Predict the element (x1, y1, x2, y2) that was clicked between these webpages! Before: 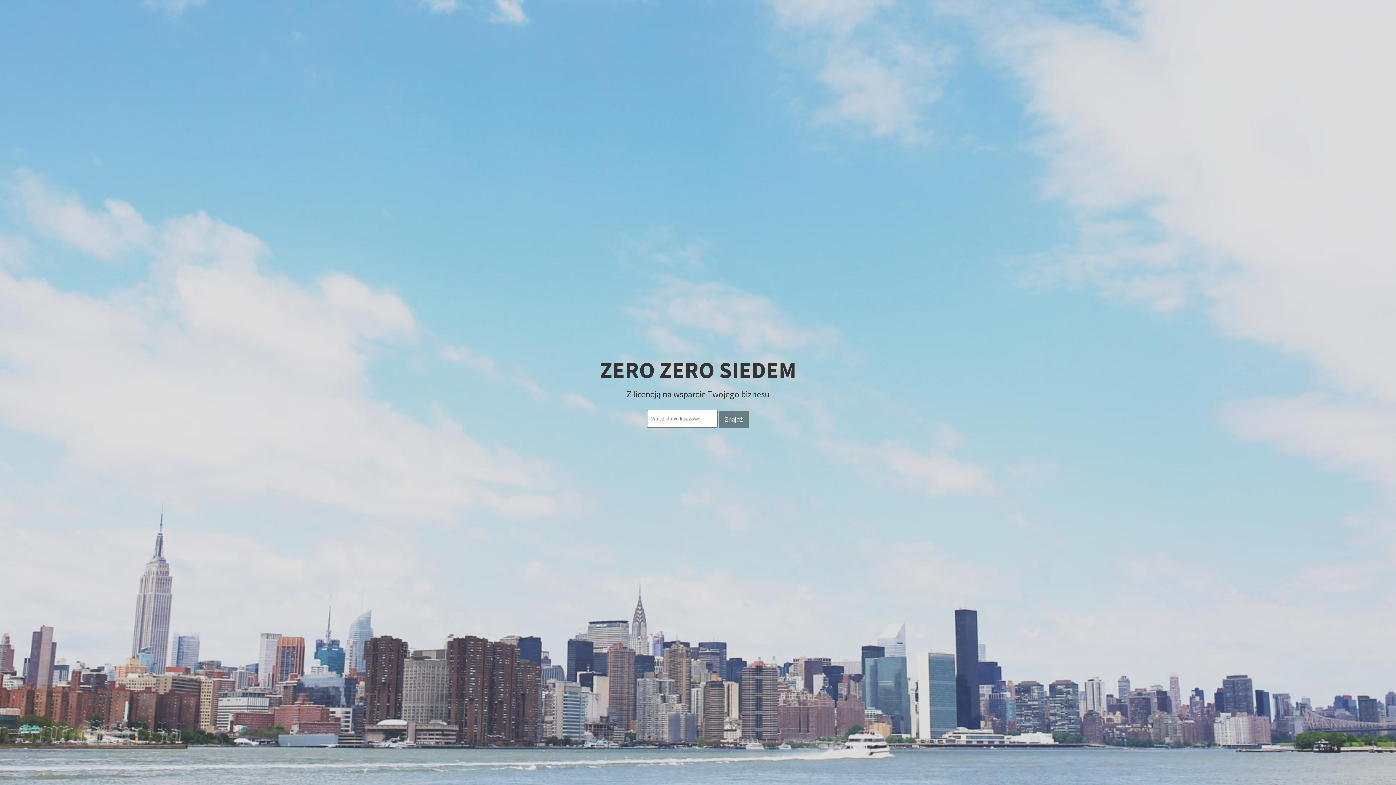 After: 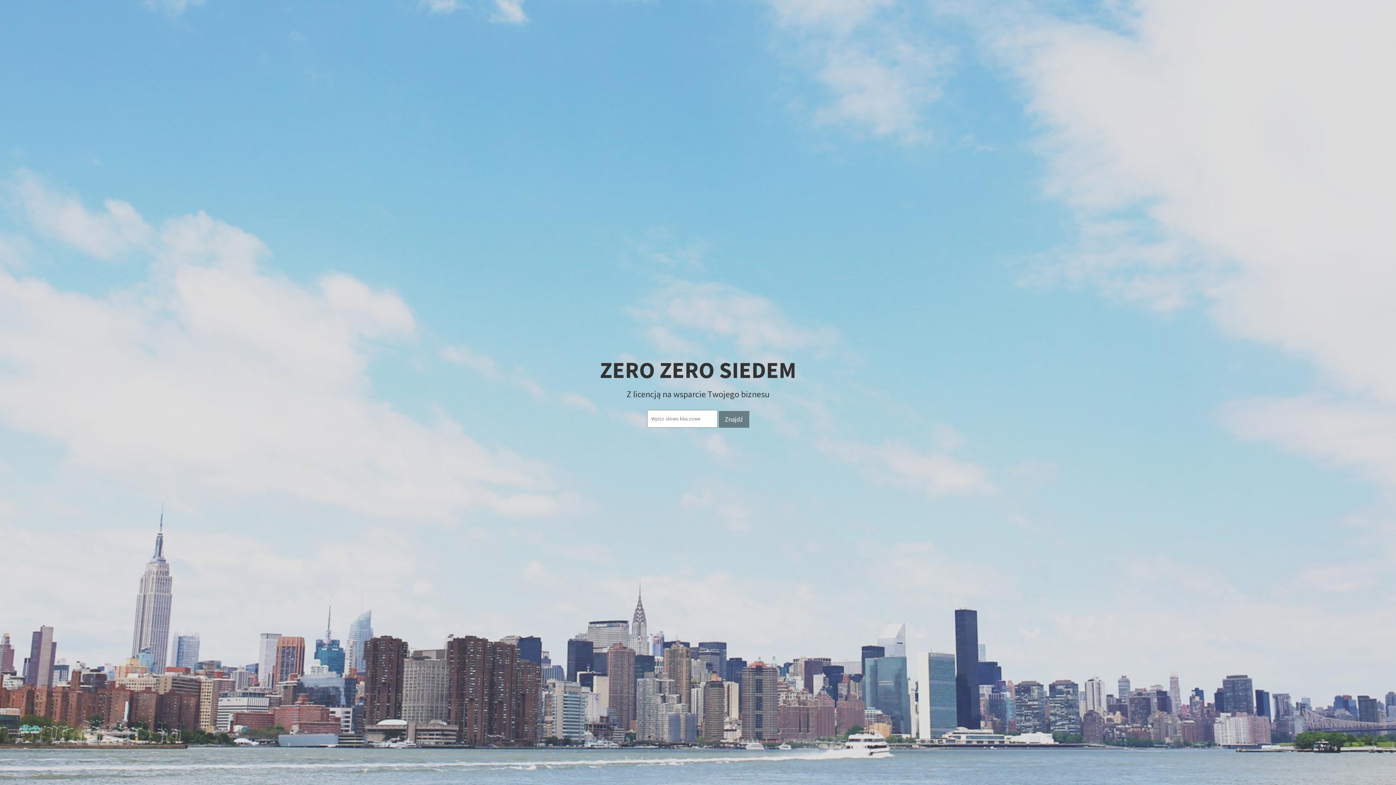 Action: bbox: (718, 411, 749, 427) label: Znajdź